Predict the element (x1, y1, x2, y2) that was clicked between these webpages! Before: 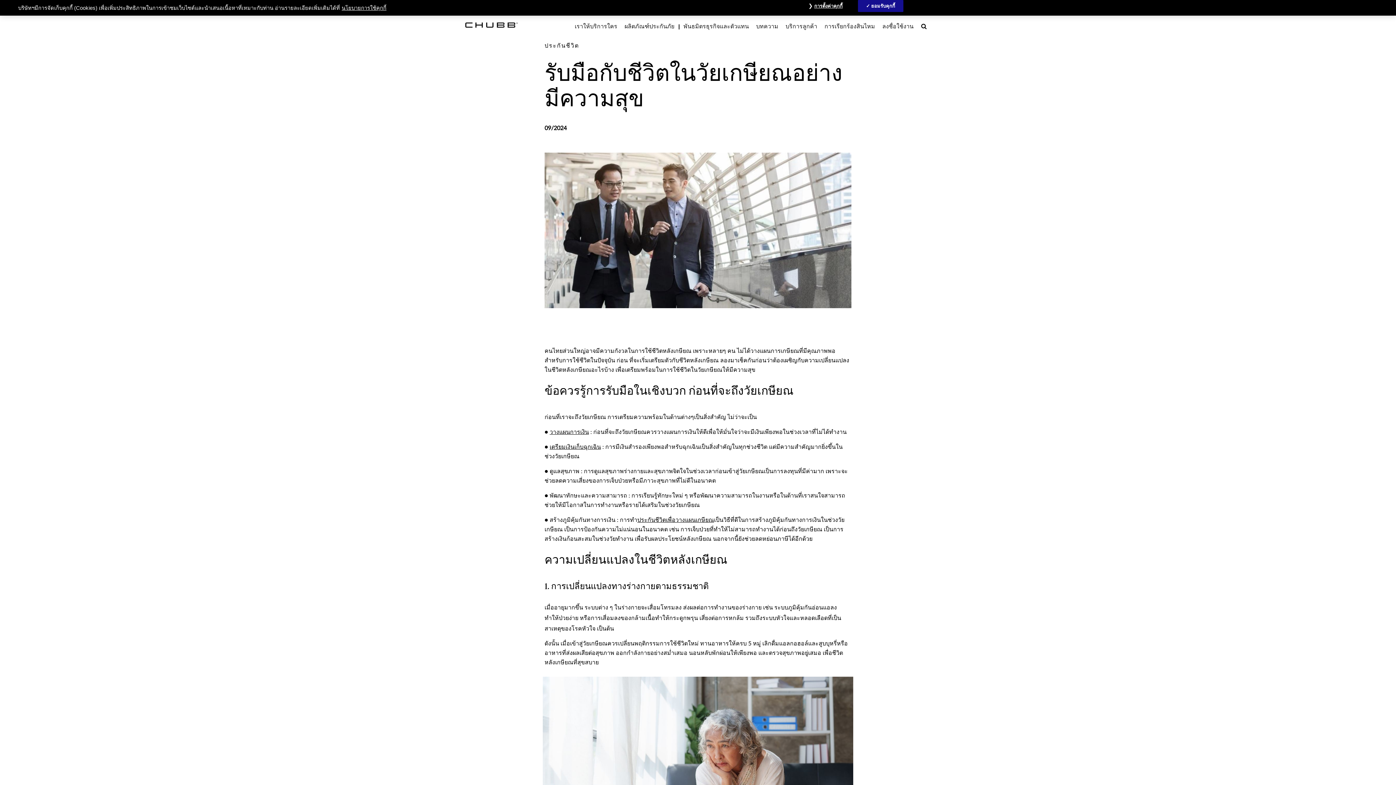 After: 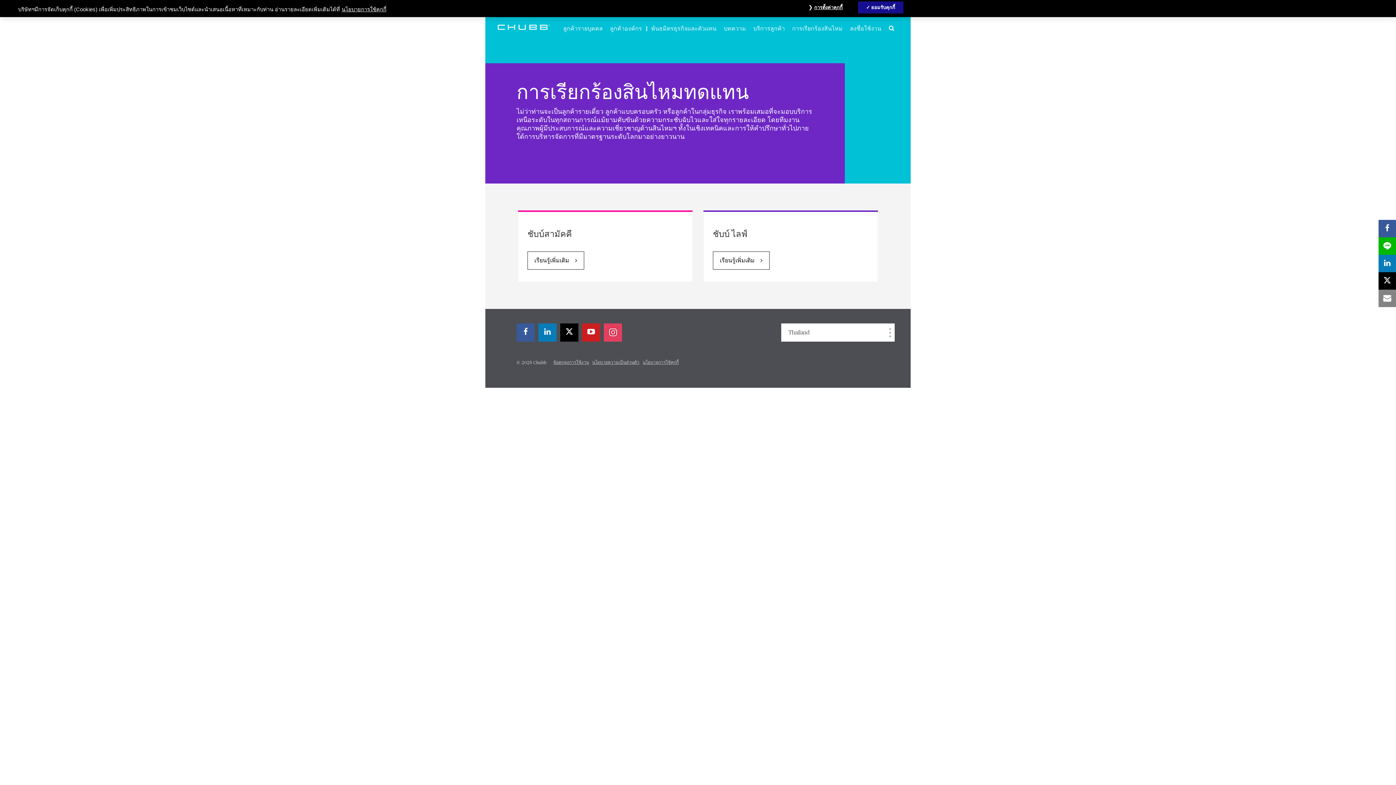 Action: bbox: (824, 22, 875, 30) label: การเรียกร้องสินไหม